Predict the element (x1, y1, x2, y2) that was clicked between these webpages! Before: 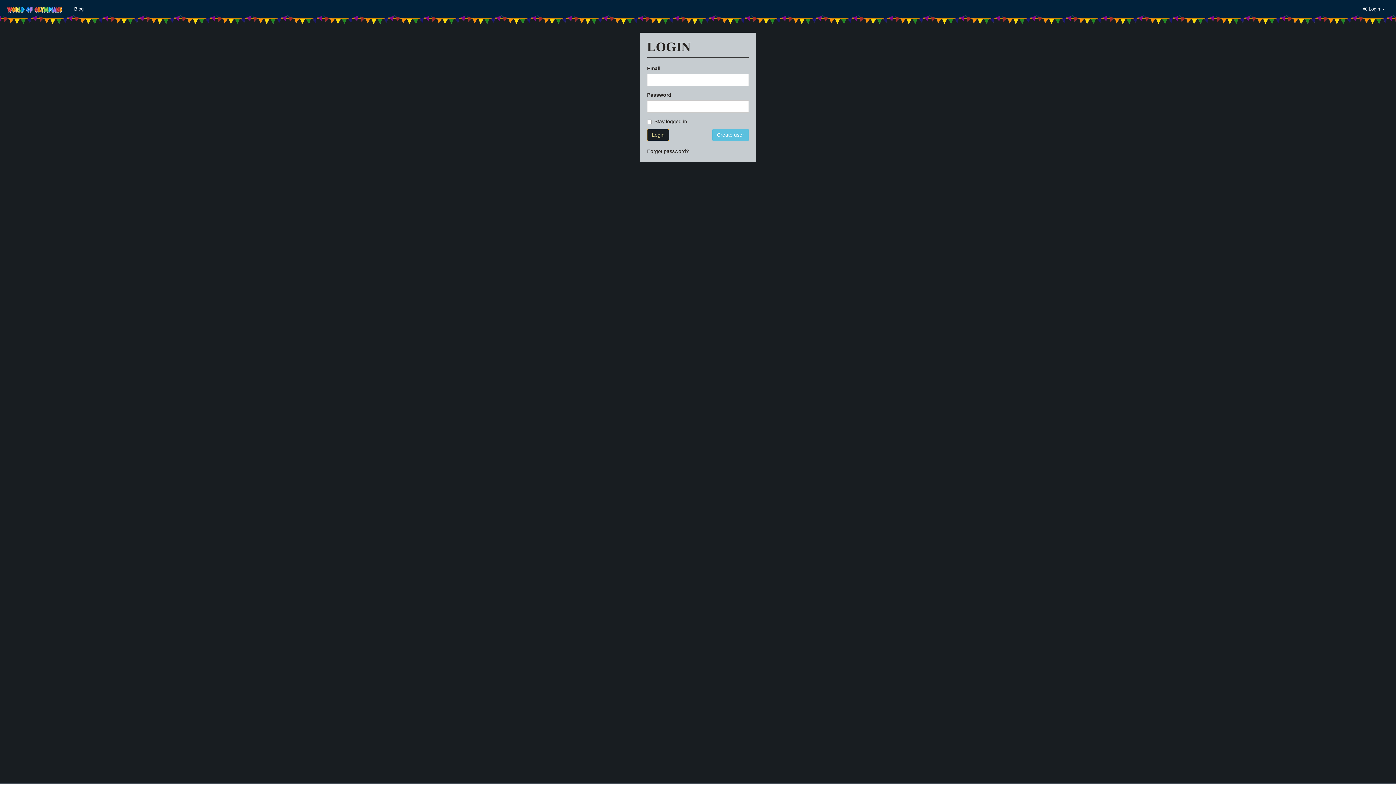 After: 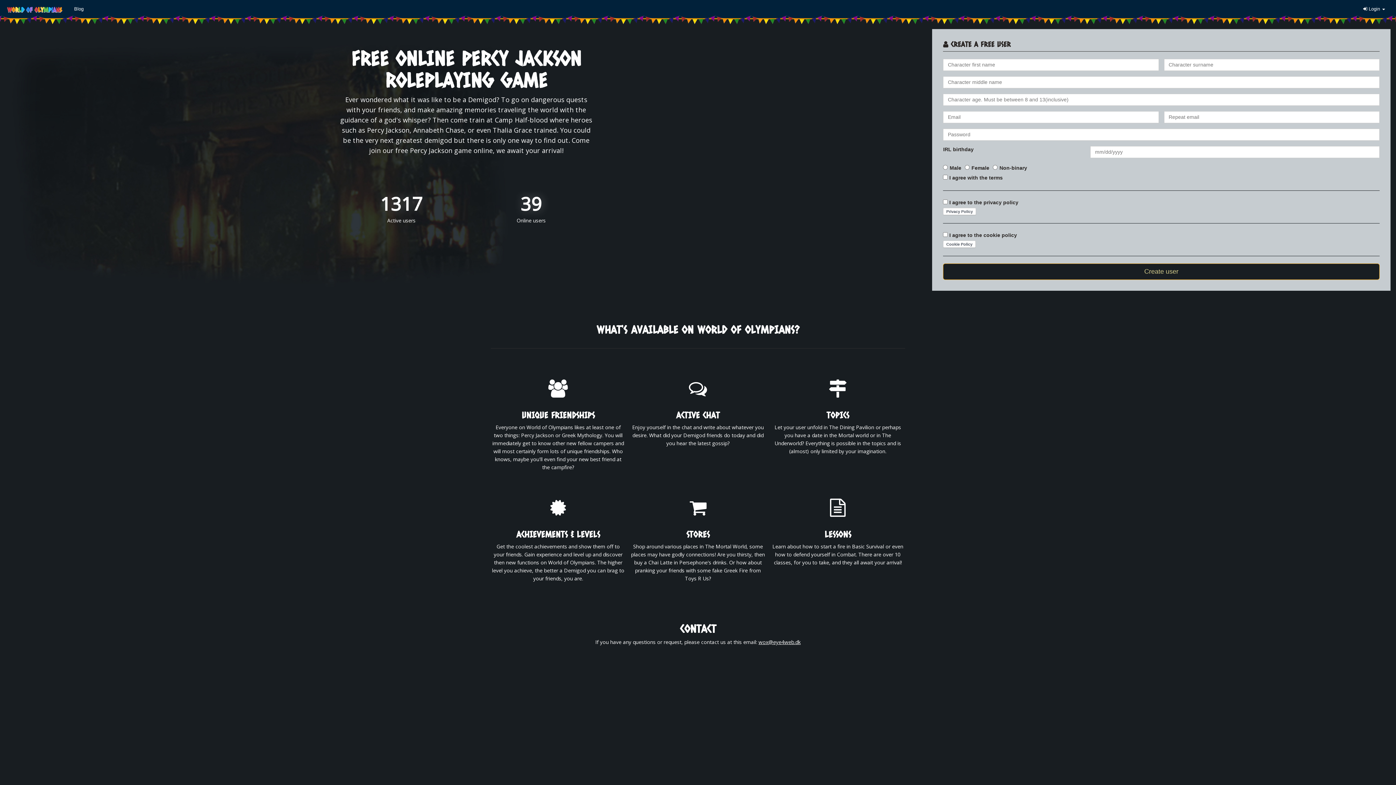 Action: label: Create user bbox: (712, 129, 749, 141)